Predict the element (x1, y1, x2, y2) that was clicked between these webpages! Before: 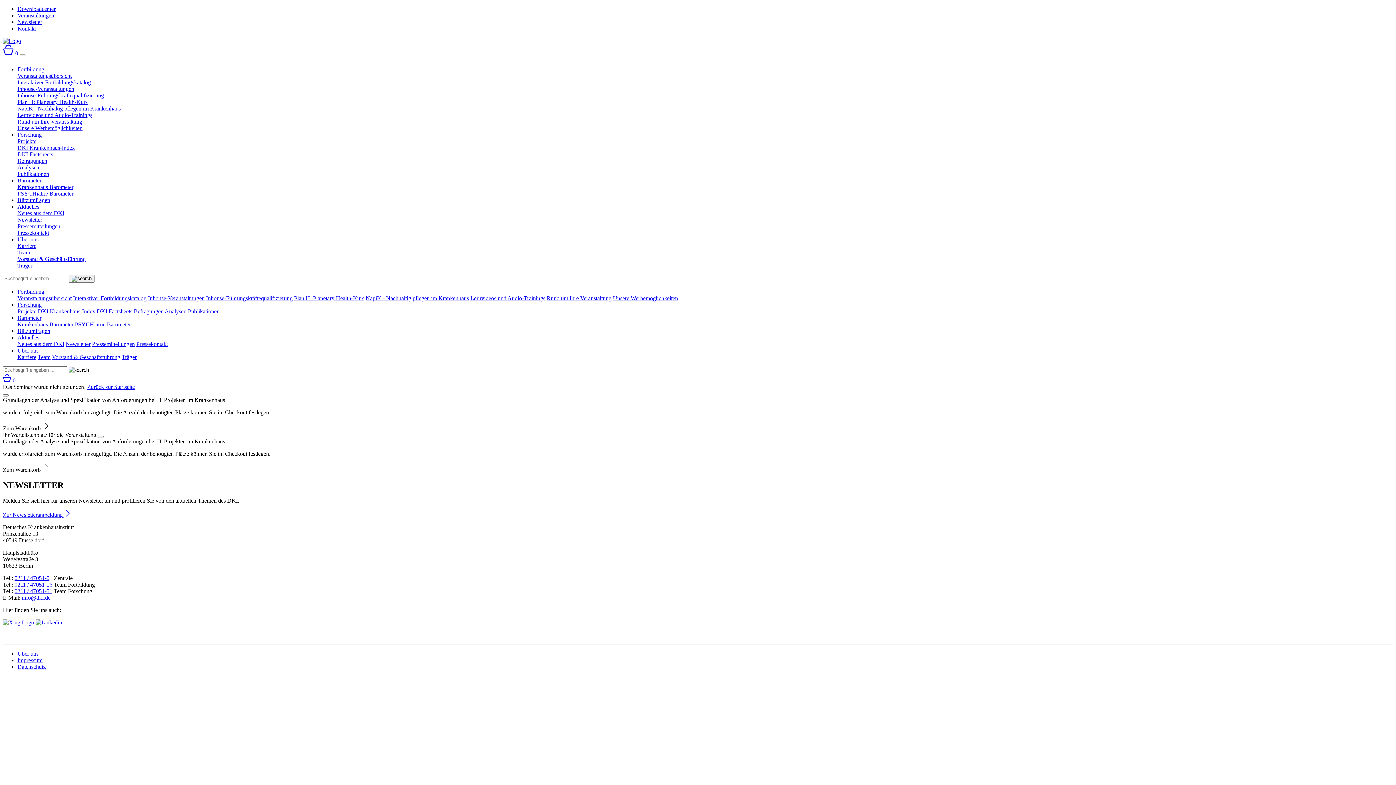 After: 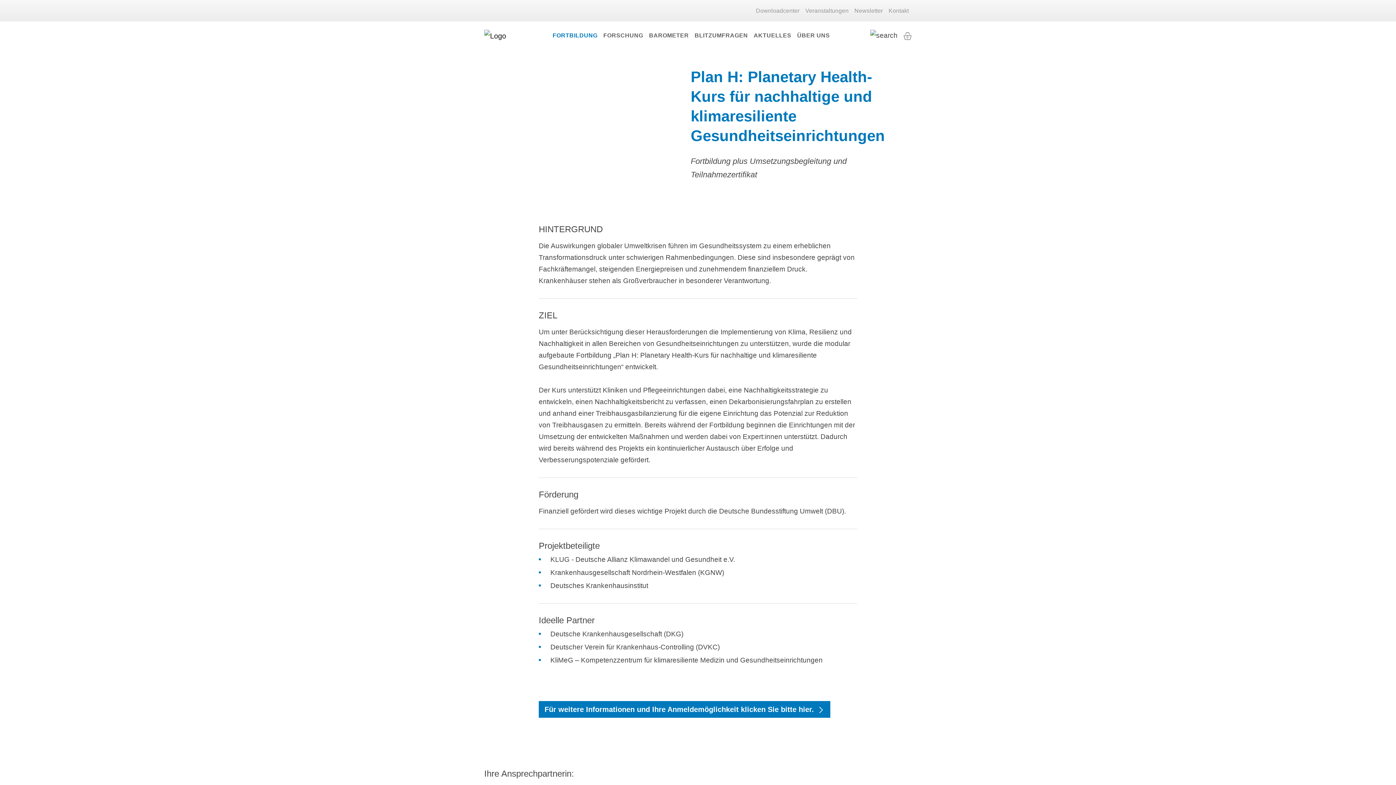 Action: bbox: (17, 98, 87, 105) label: Plan H: Planetary Health-Kurs